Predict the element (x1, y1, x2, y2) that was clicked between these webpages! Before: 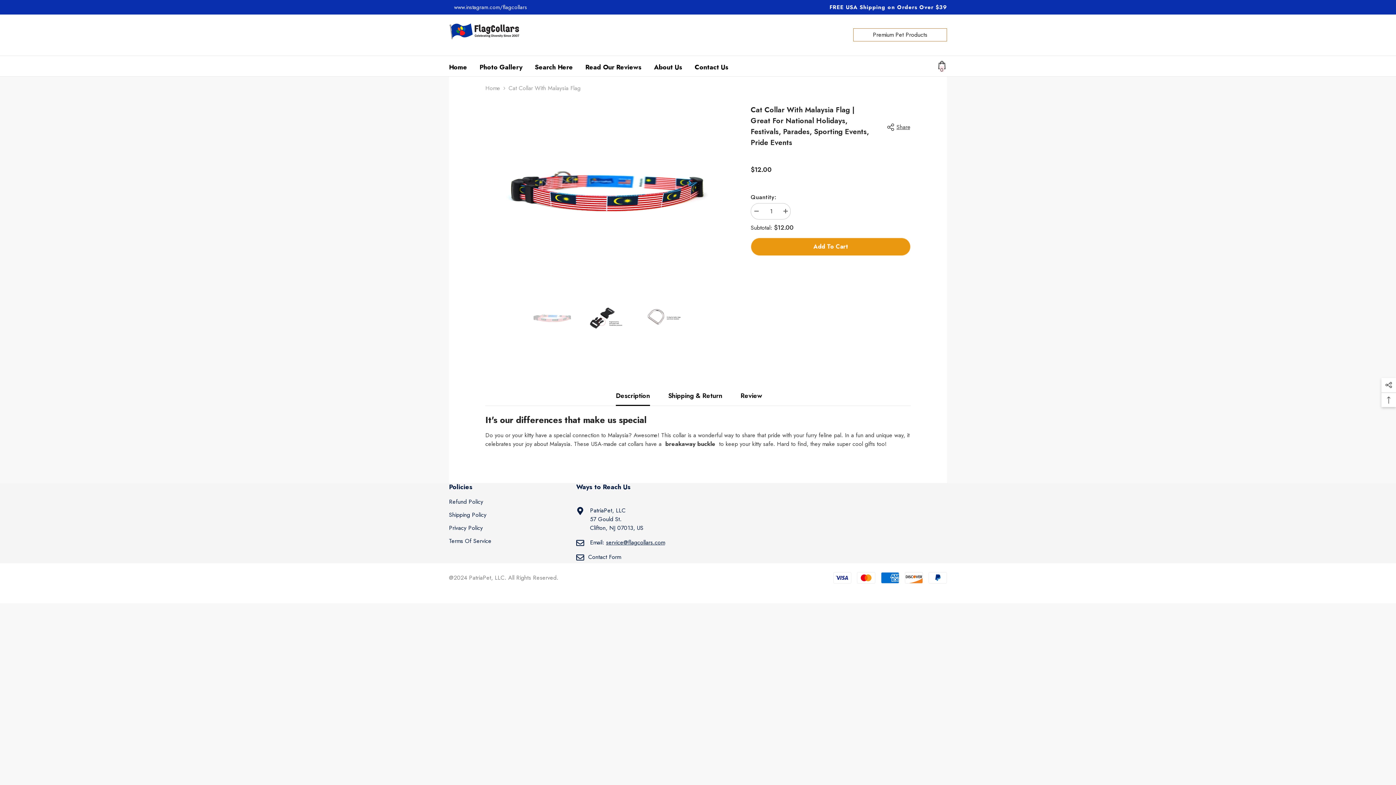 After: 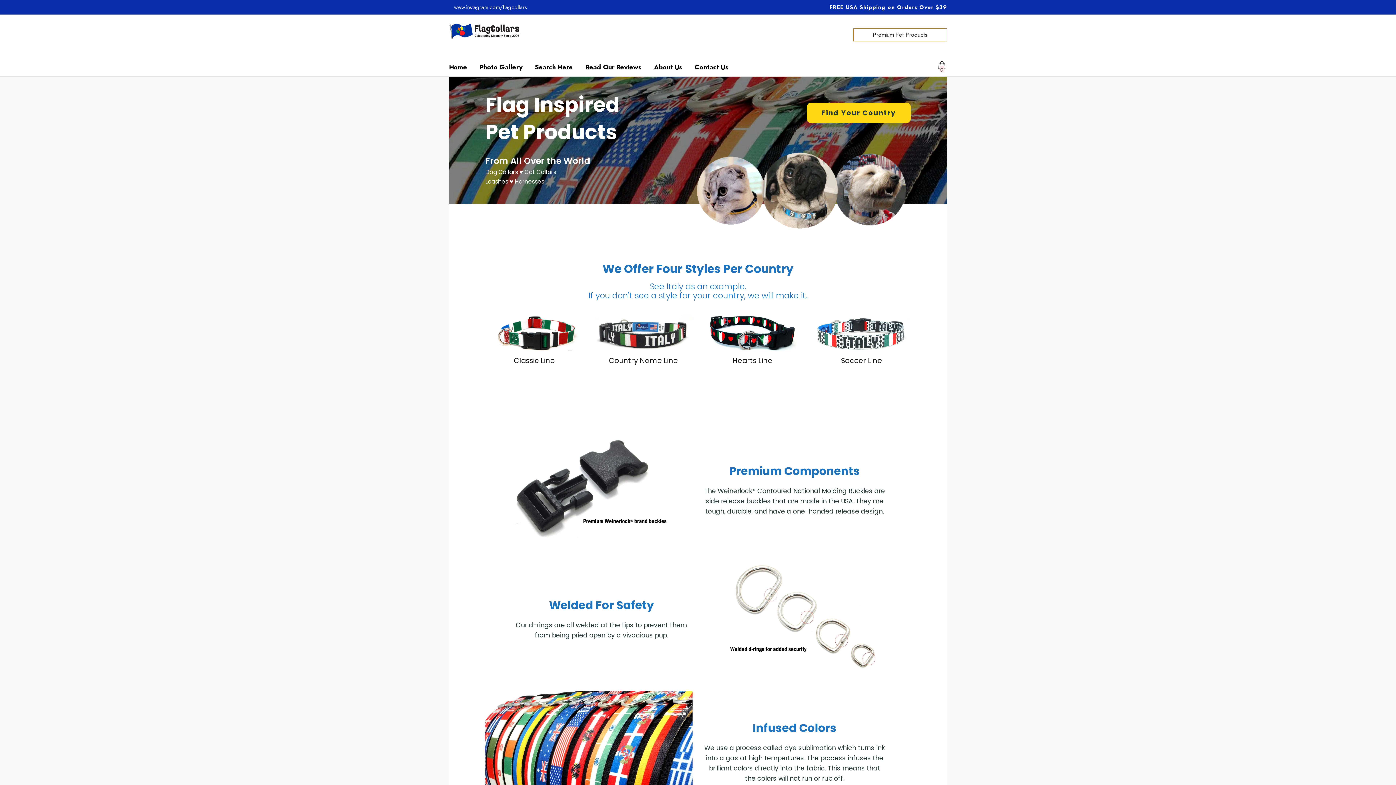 Action: label: Home bbox: (442, 56, 473, 76)